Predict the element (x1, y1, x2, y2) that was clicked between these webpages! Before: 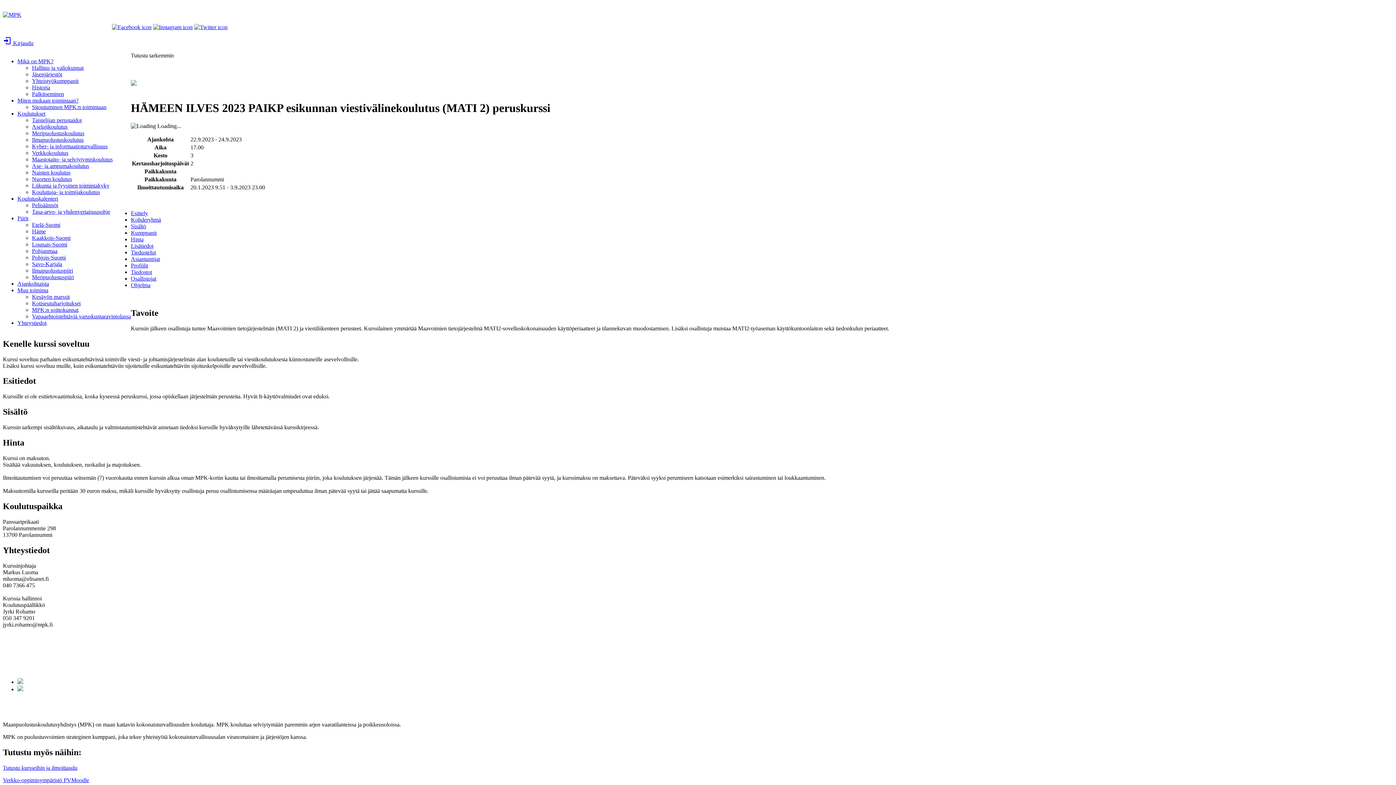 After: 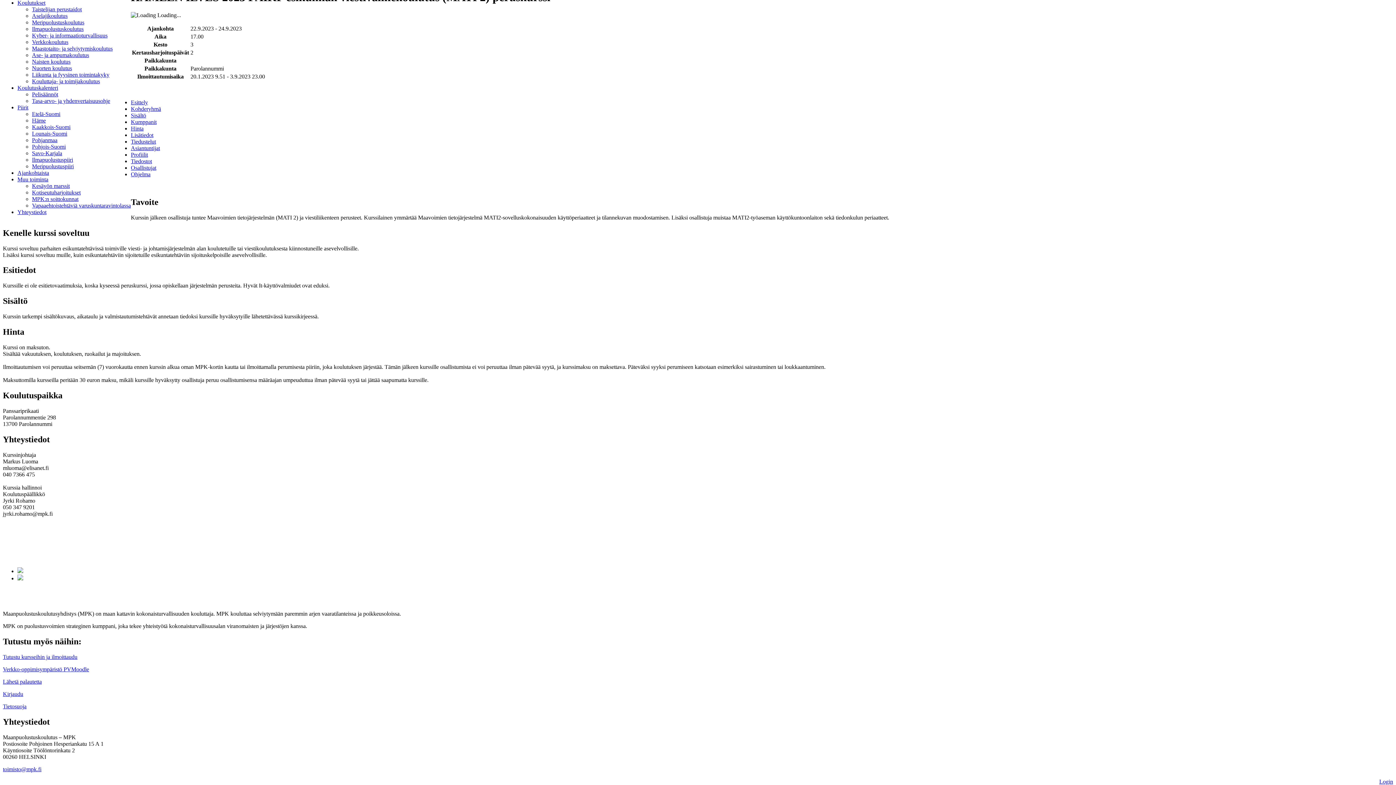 Action: label: Tiedostot bbox: (130, 269, 152, 275)